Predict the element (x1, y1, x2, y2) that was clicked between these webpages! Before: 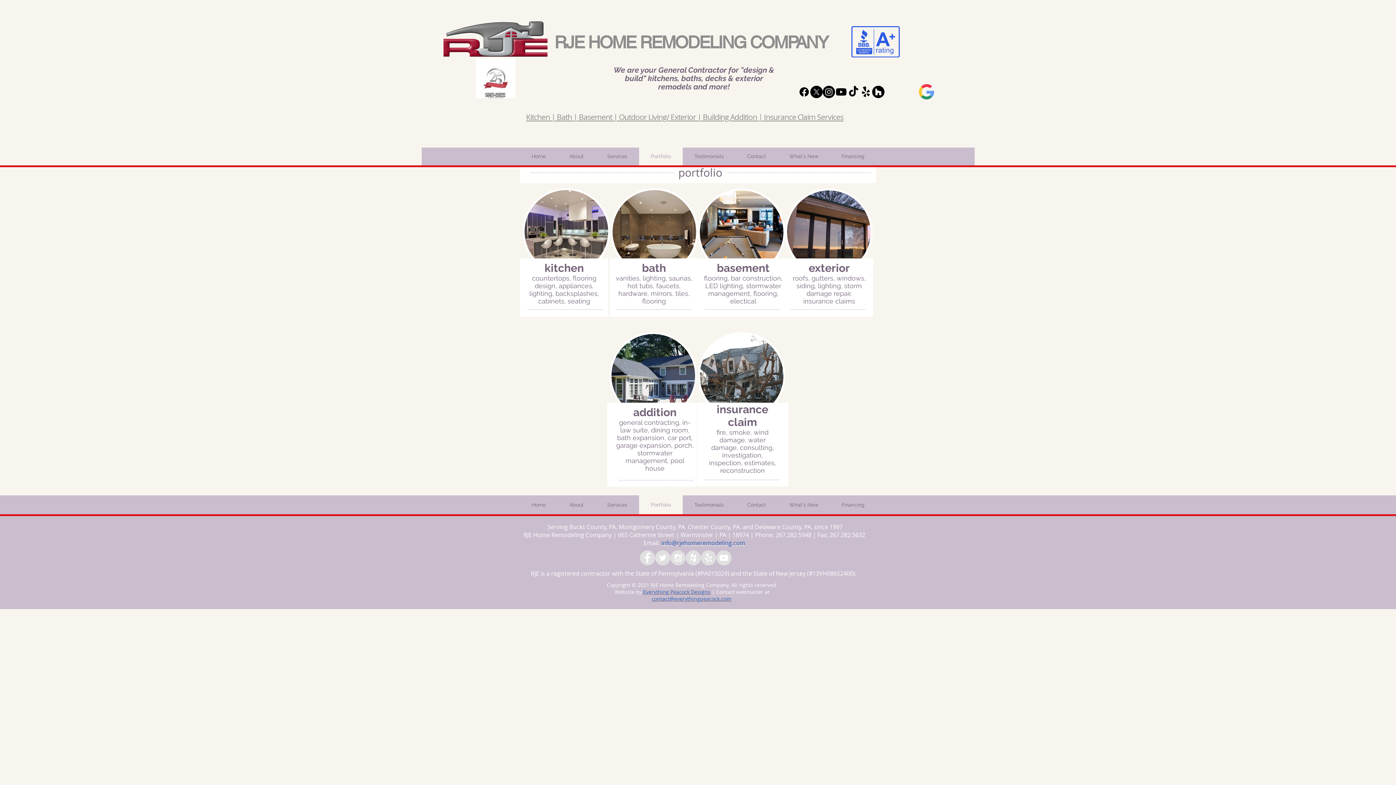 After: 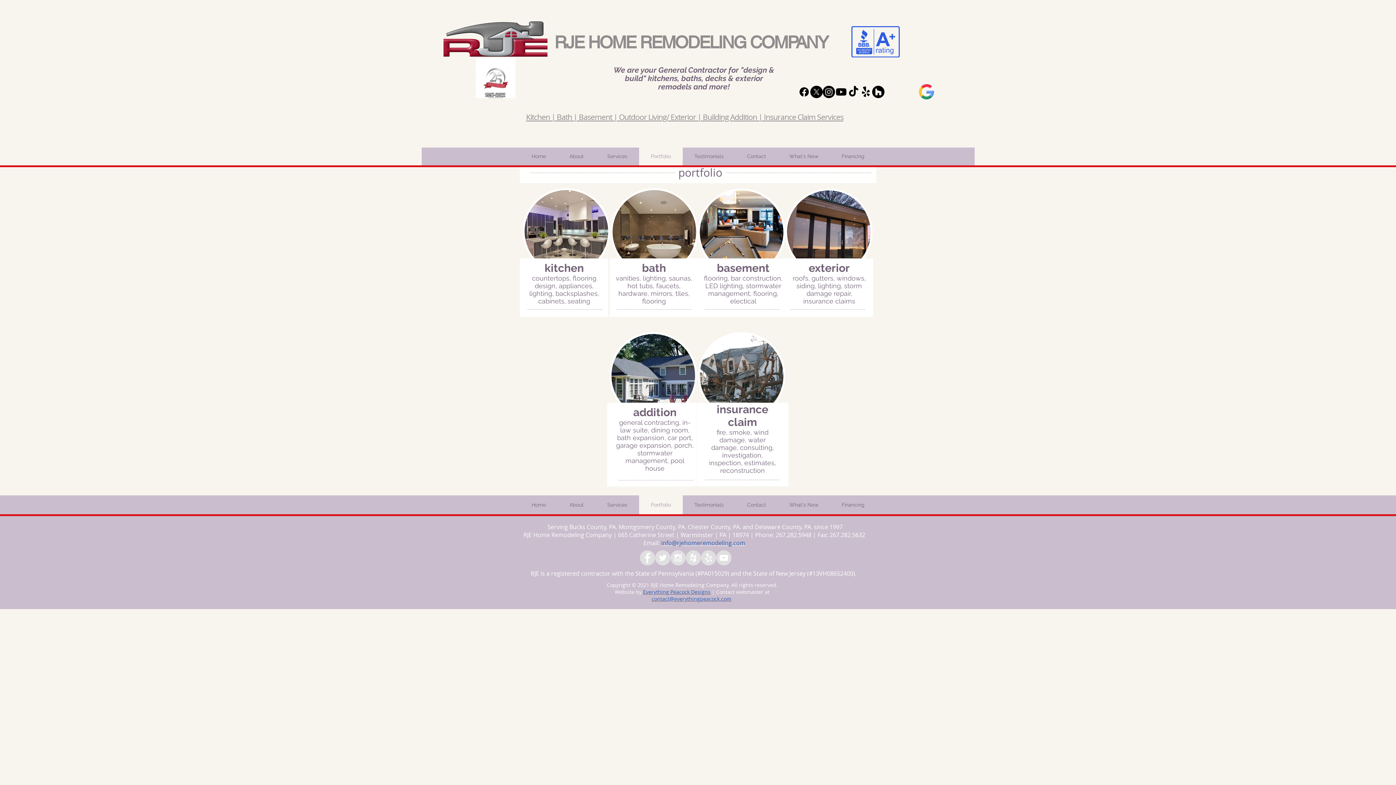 Action: bbox: (798, 85, 810, 98)